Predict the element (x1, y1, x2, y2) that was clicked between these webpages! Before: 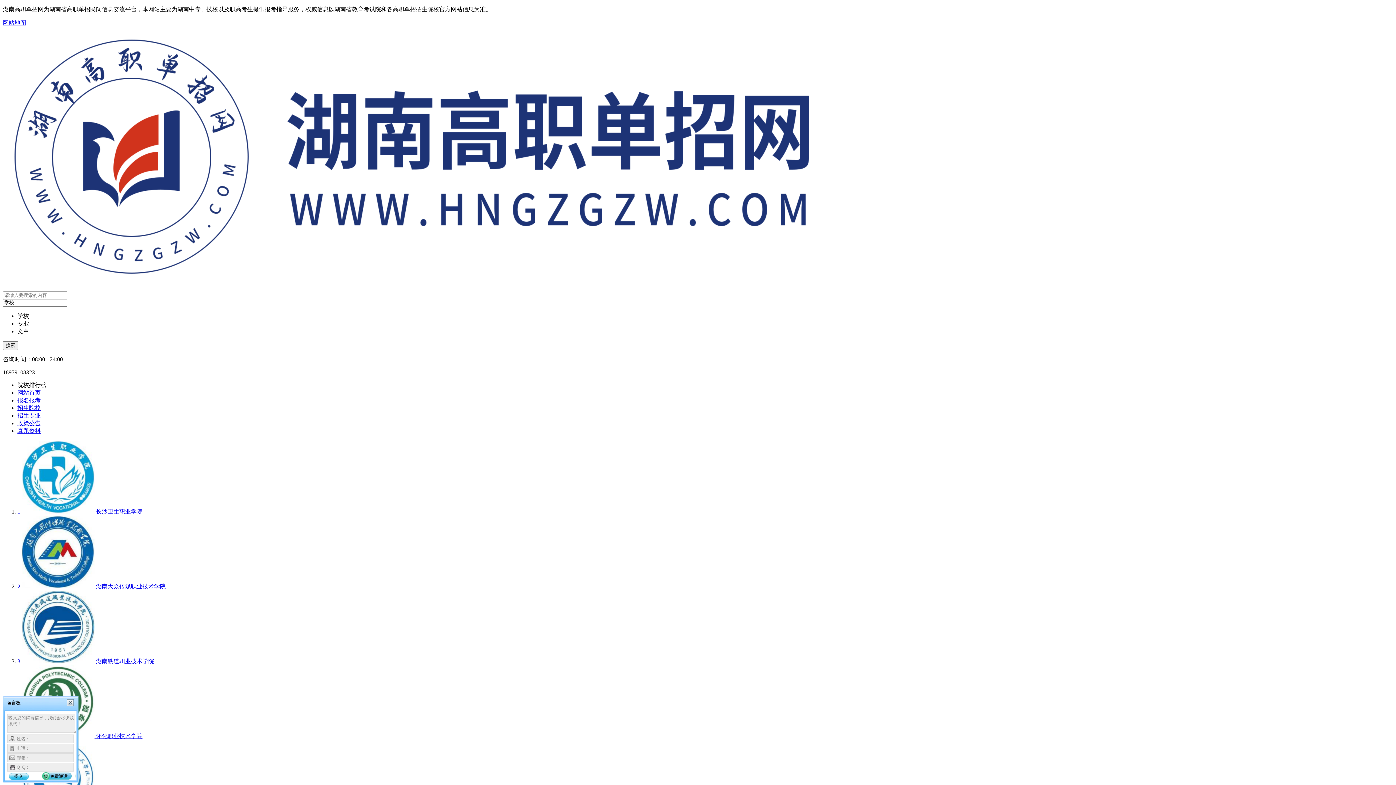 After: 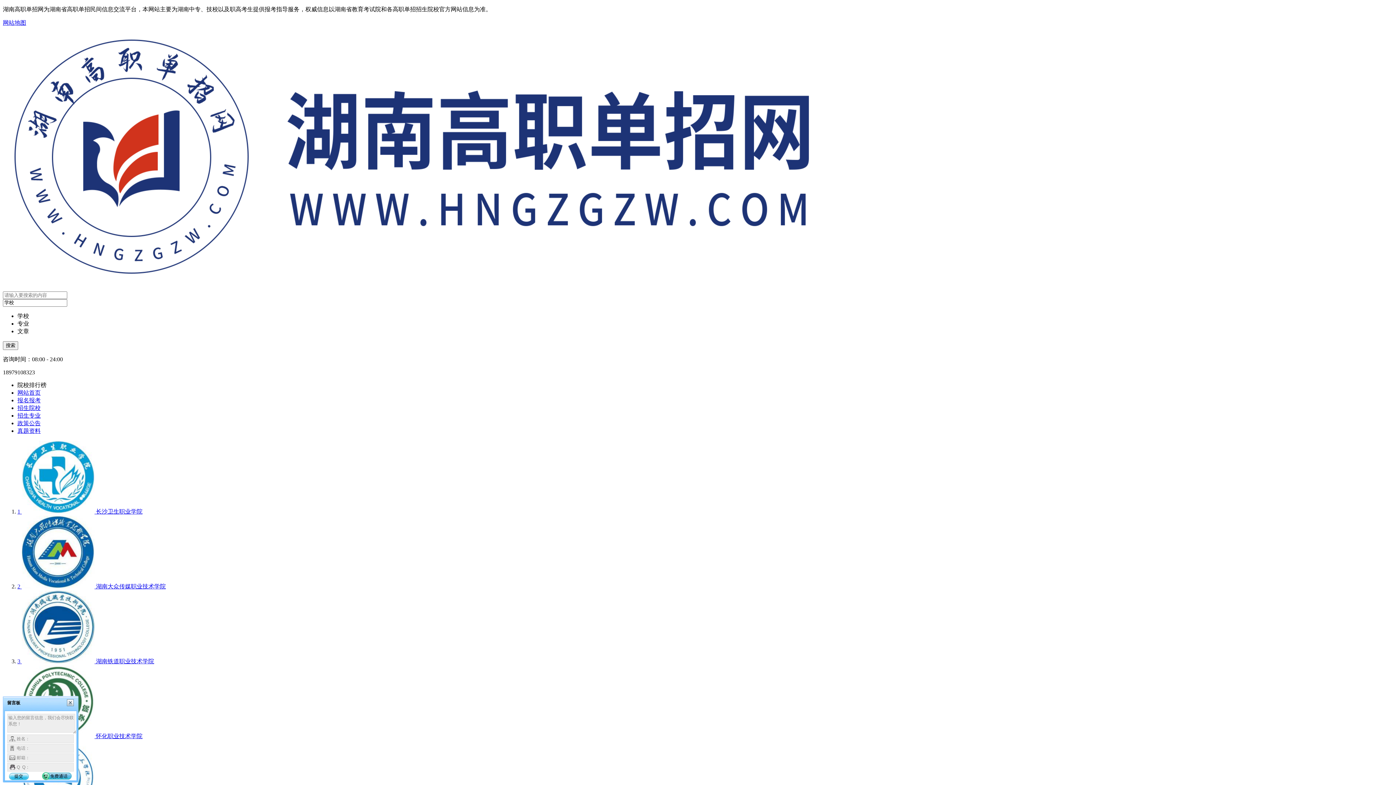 Action: label: 政策公告 bbox: (17, 420, 40, 426)